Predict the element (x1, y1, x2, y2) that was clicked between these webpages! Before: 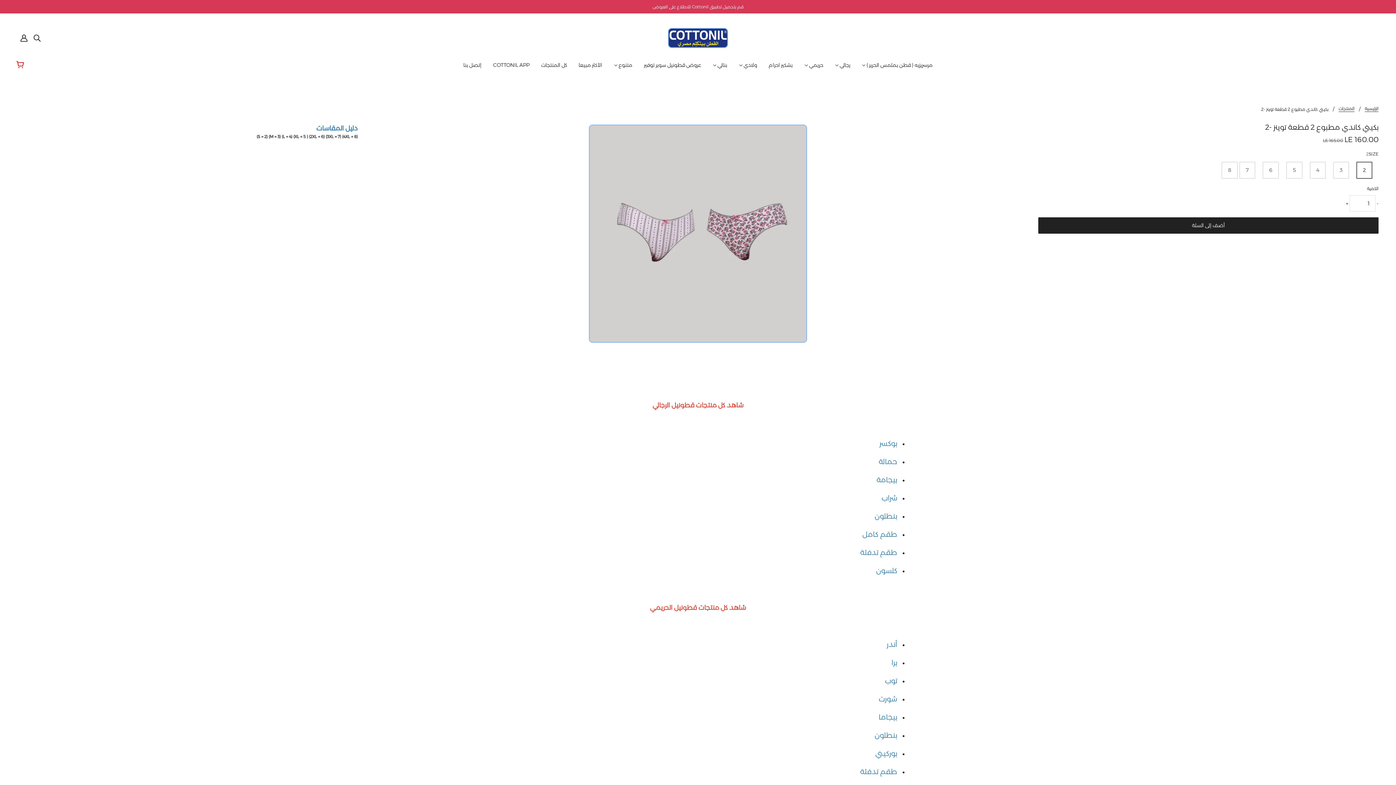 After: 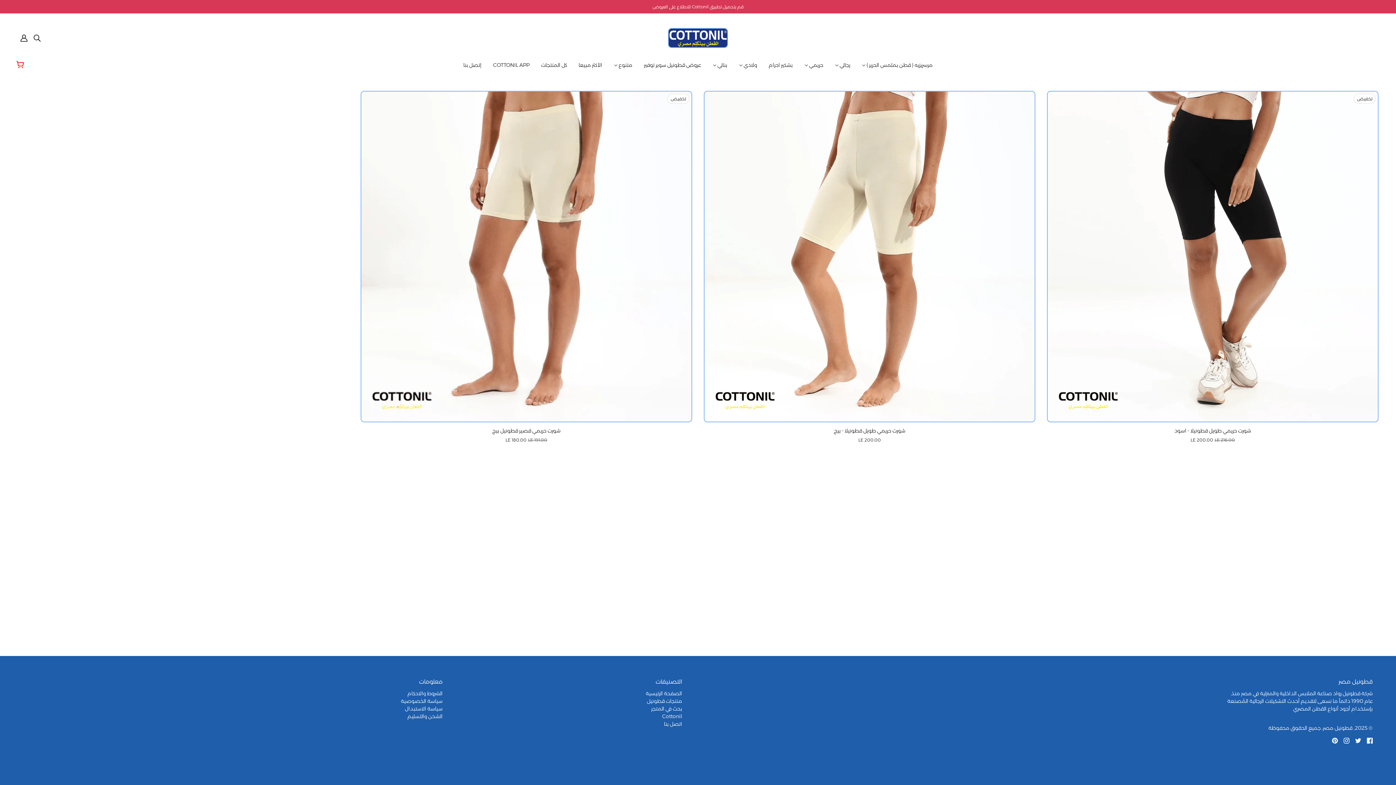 Action: label: شورت bbox: (878, 694, 897, 703)